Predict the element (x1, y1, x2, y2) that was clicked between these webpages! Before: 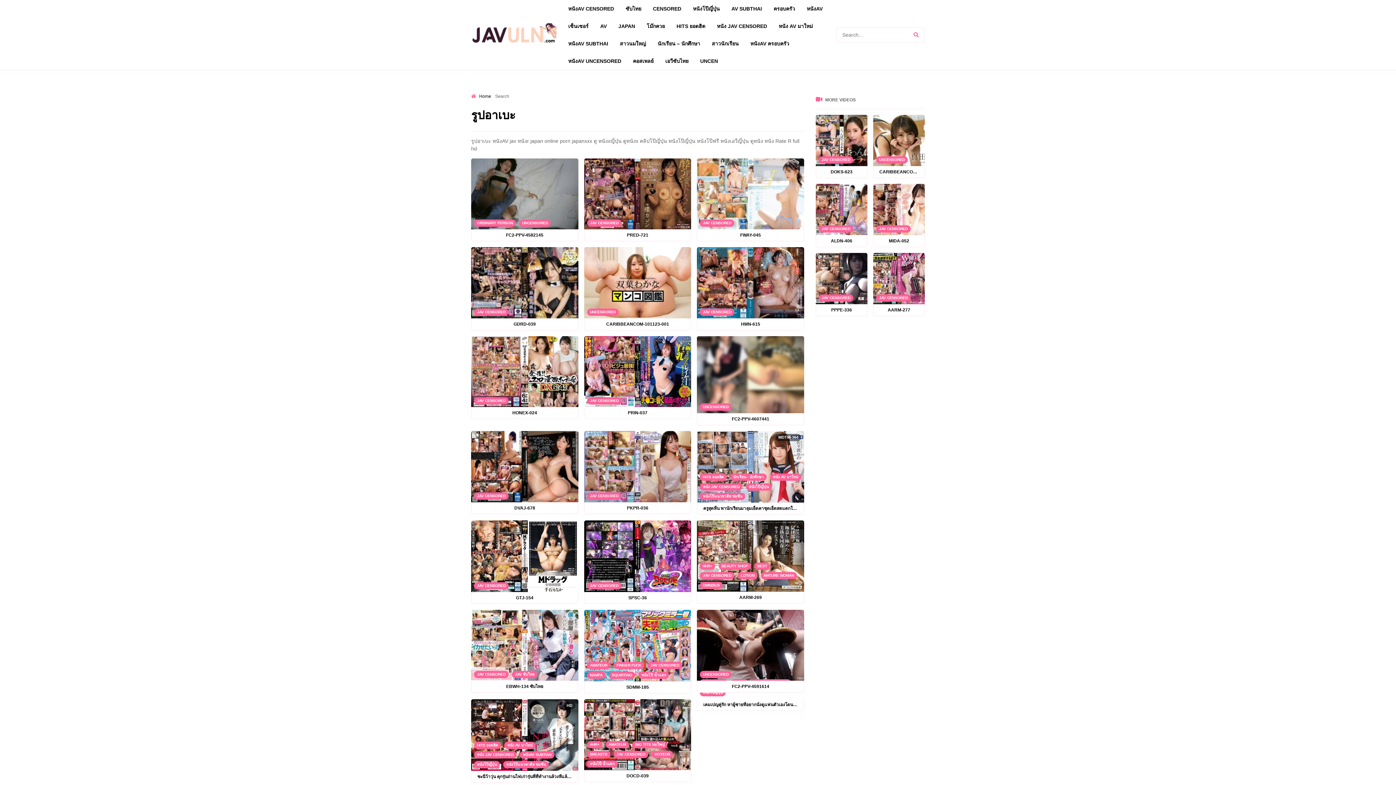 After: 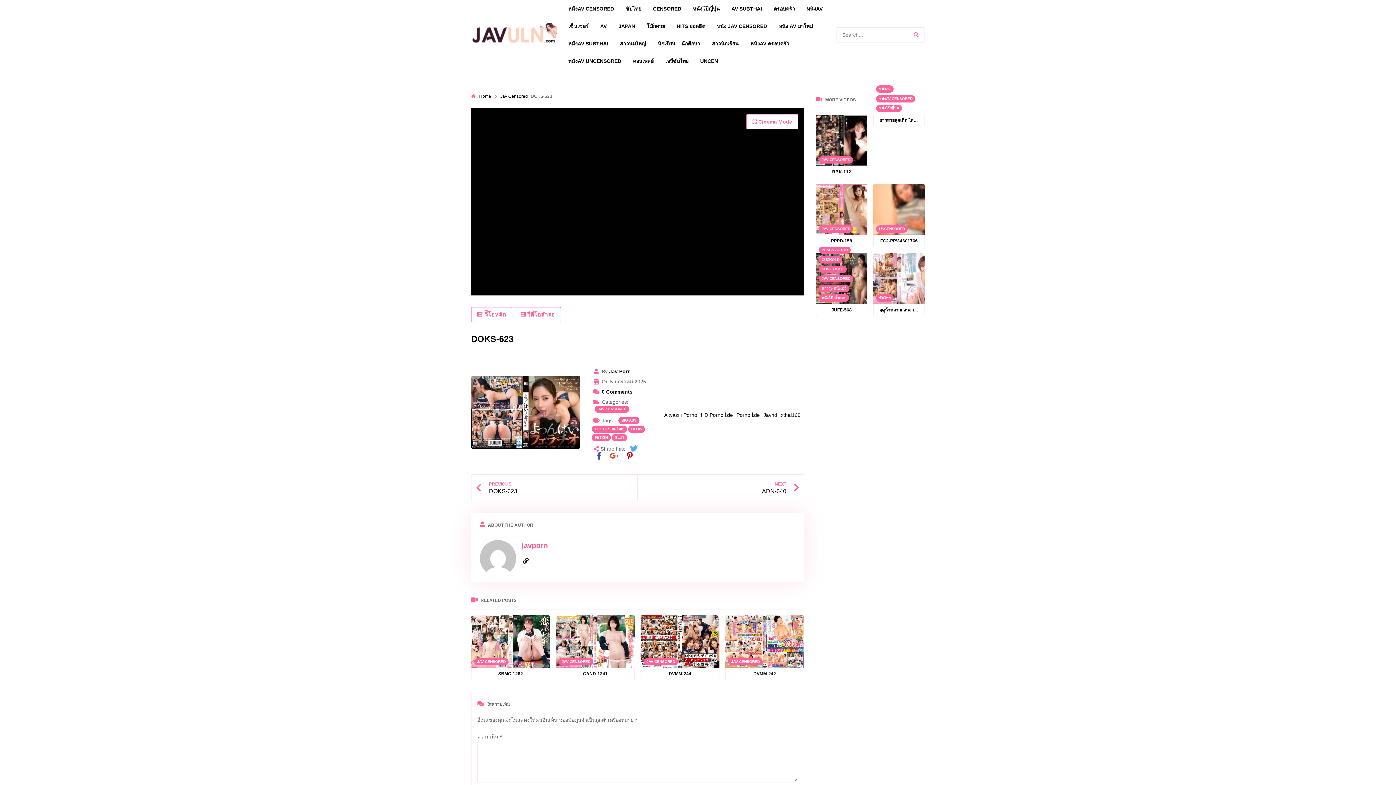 Action: bbox: (822, 169, 861, 174) label: DOKS-623